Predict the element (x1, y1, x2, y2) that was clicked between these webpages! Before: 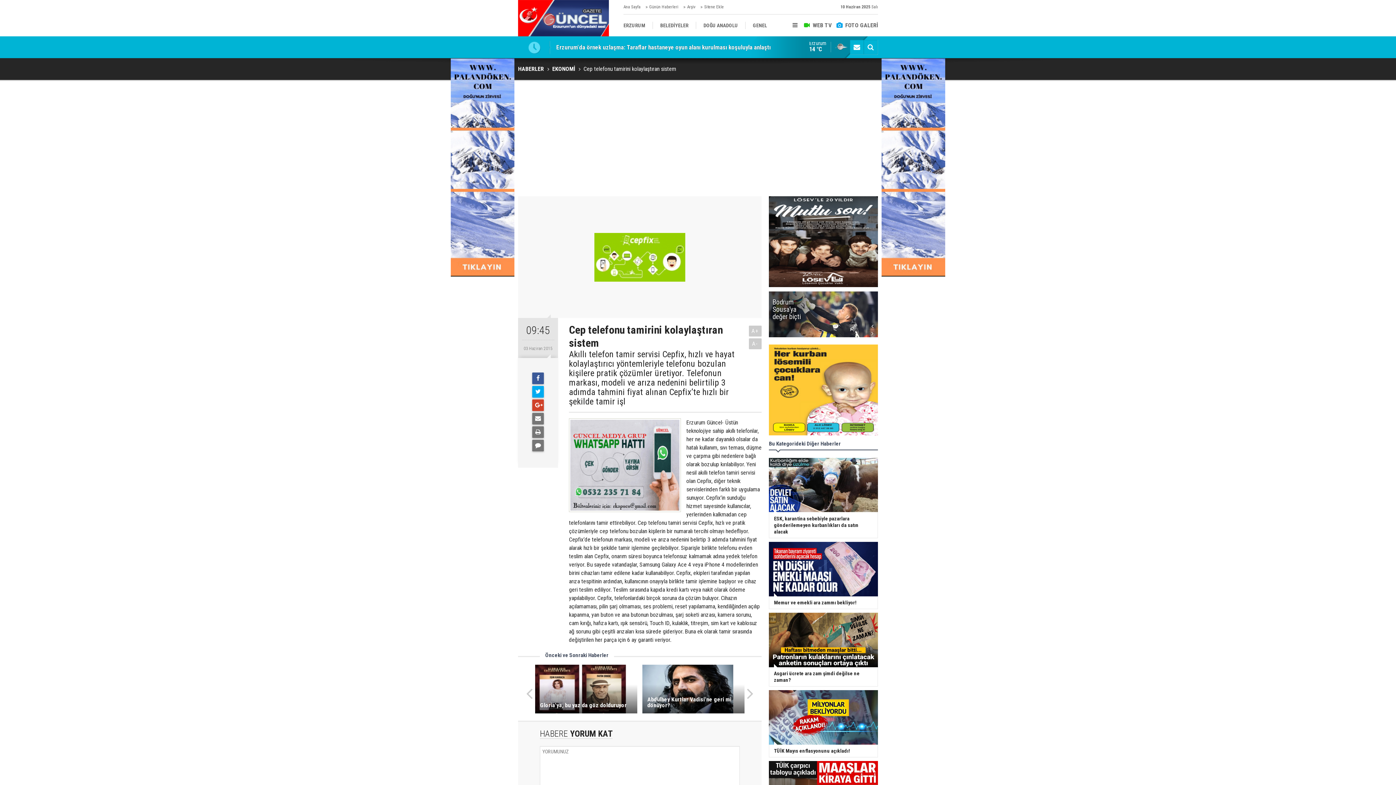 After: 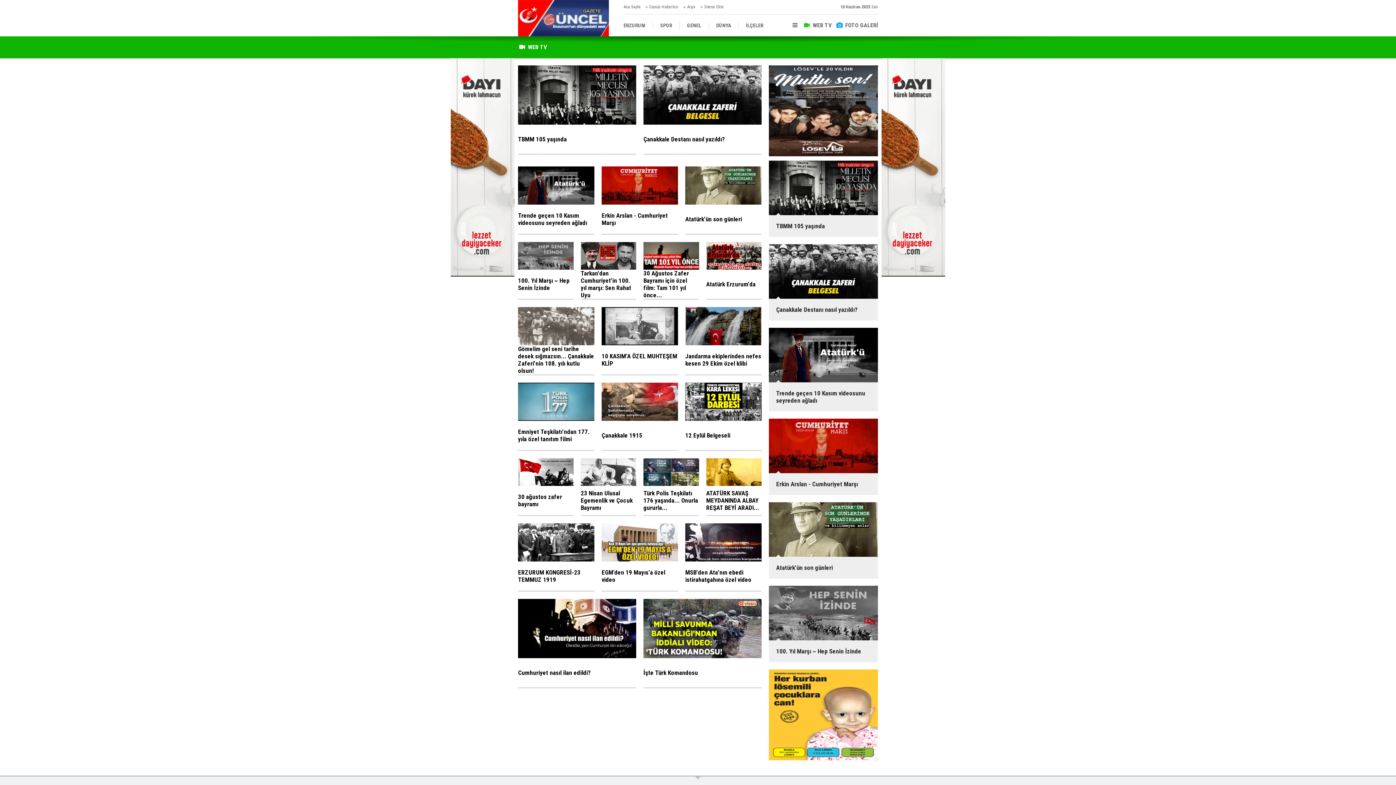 Action: label: WEB TV bbox: (803, 14, 831, 36)